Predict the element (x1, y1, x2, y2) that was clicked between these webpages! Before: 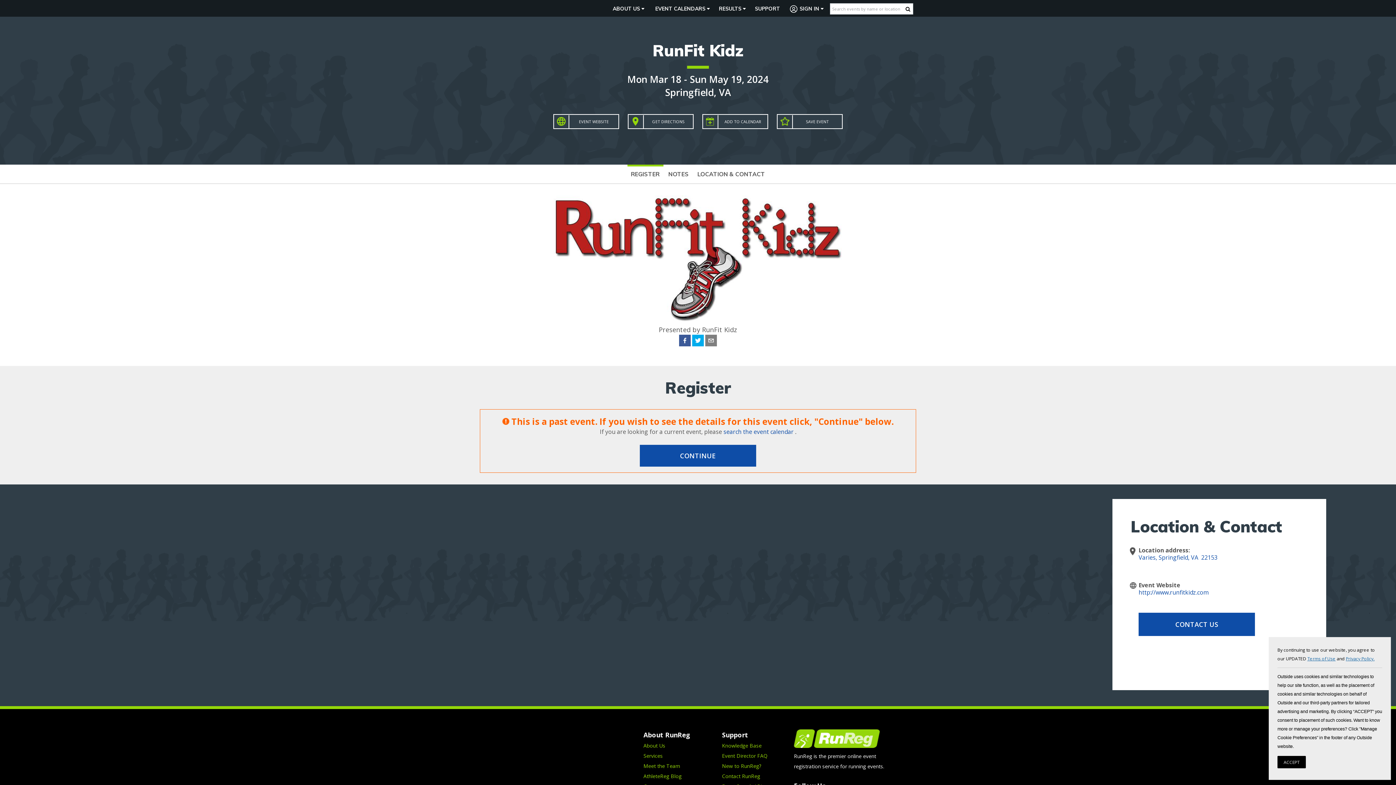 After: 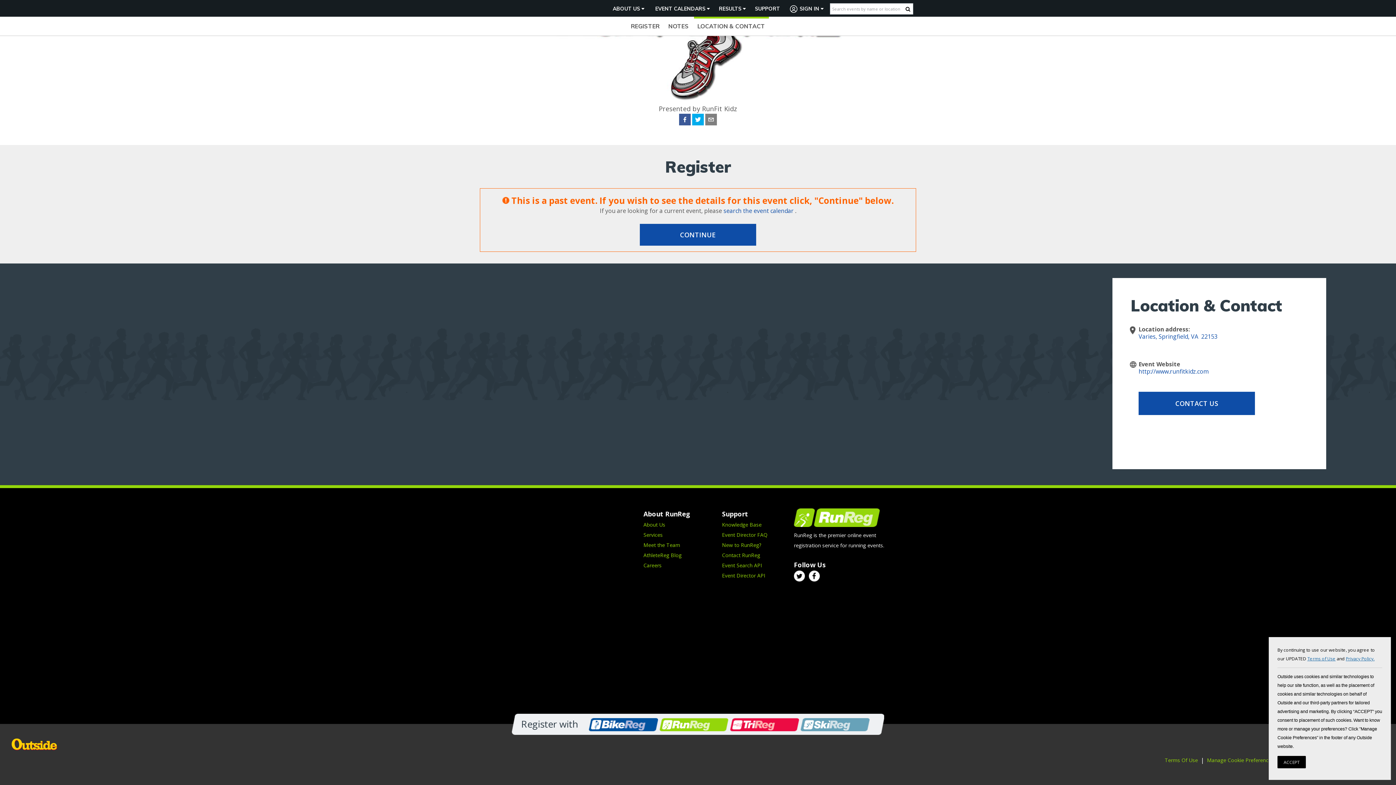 Action: label: LOCATION & CONTACT bbox: (697, 166, 765, 183)